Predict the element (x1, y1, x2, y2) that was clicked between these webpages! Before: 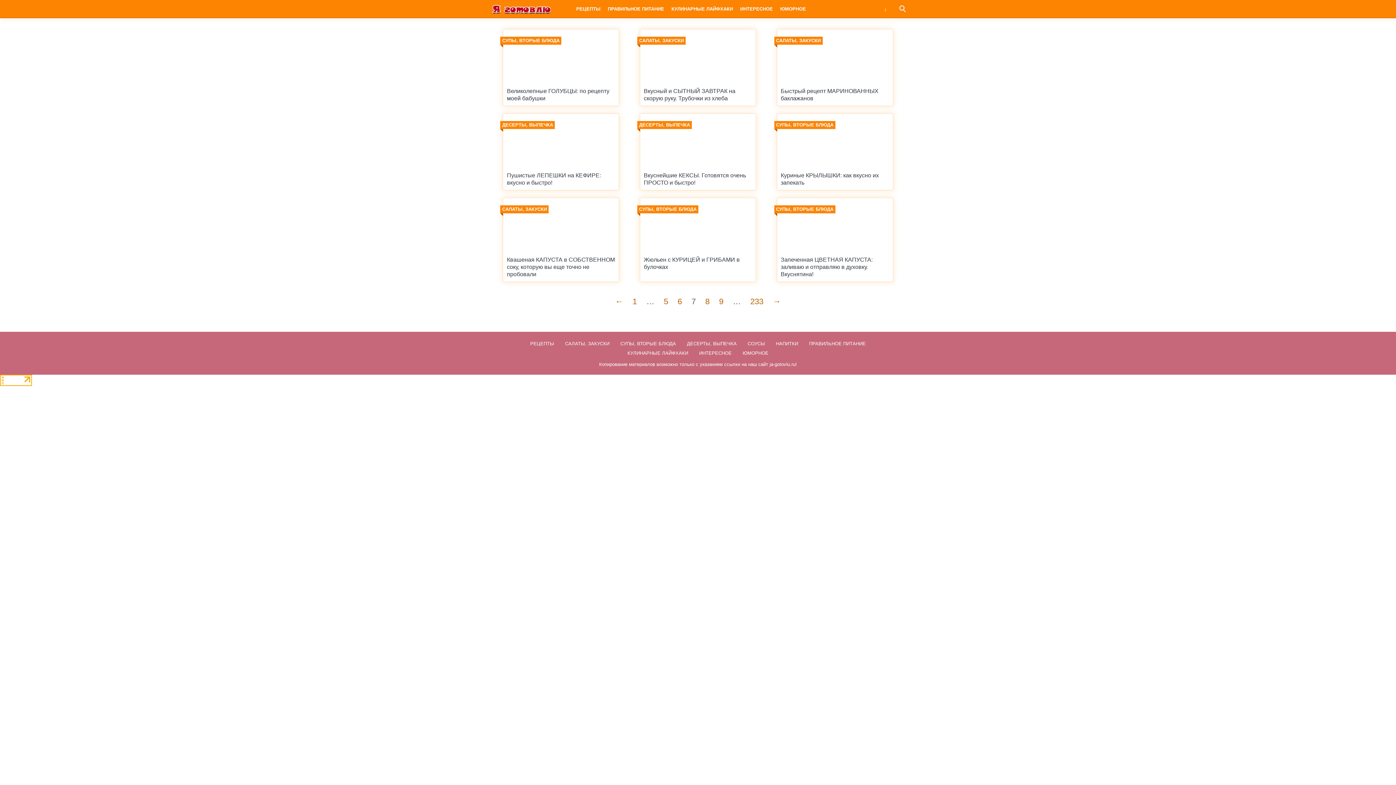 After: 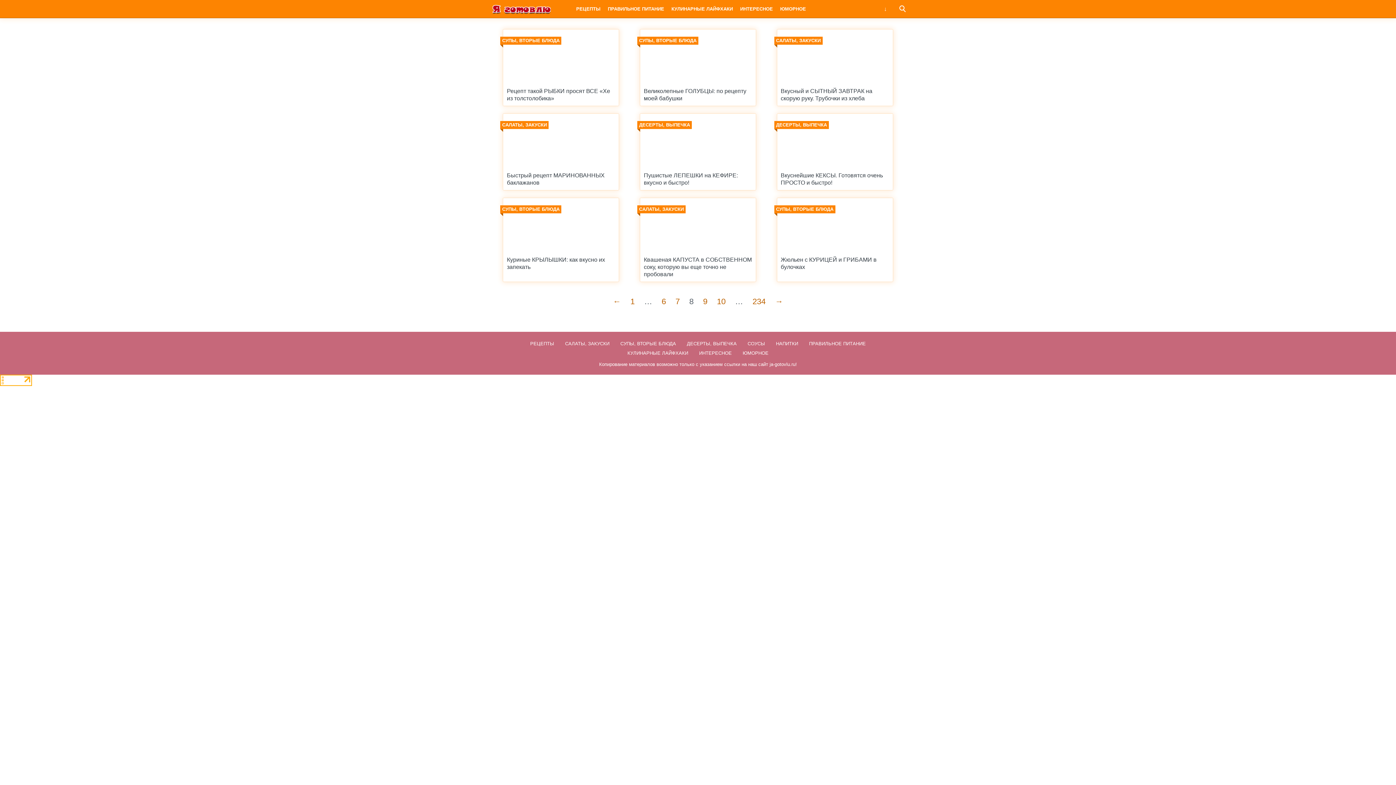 Action: bbox: (773, 297, 781, 306) label: →